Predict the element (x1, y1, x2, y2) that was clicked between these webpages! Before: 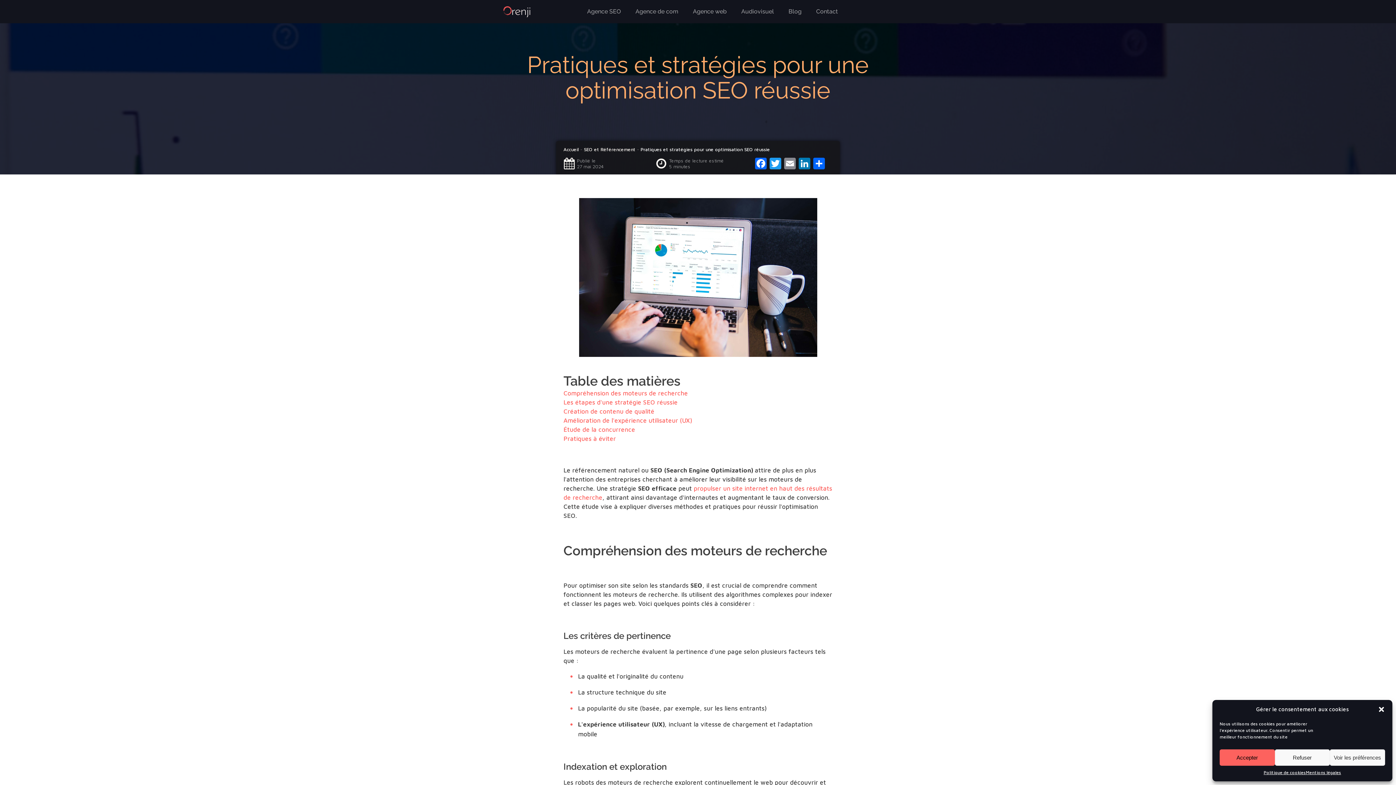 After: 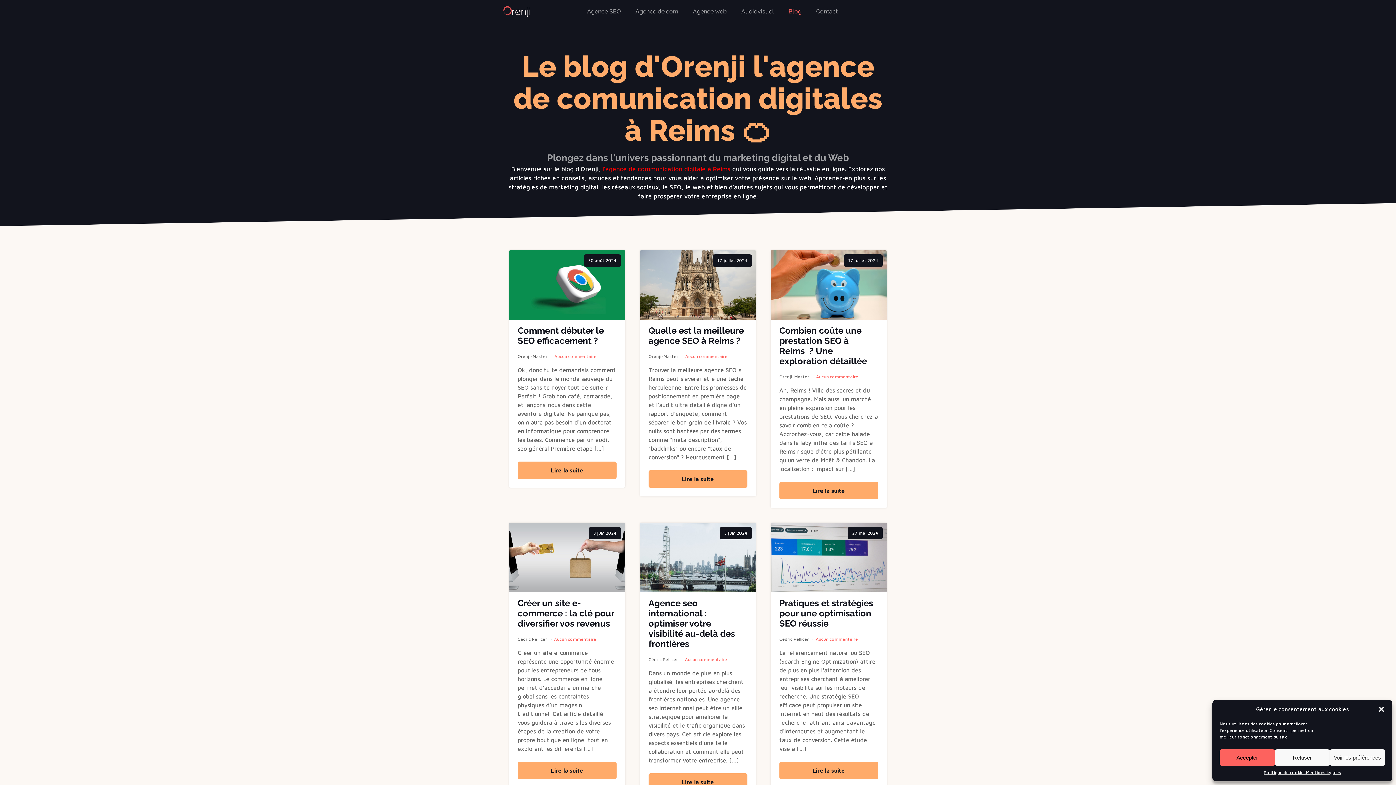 Action: label: Blog bbox: (781, 4, 809, 18)